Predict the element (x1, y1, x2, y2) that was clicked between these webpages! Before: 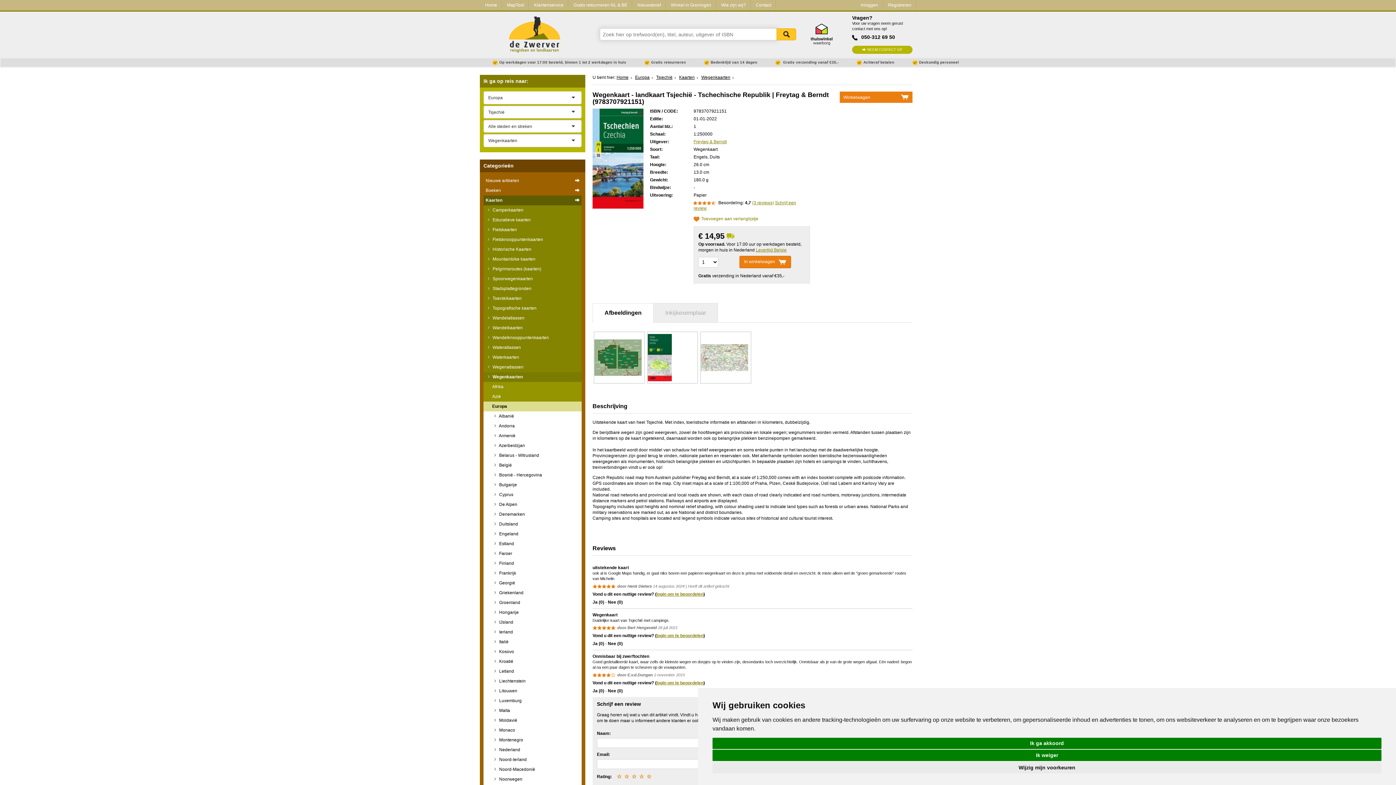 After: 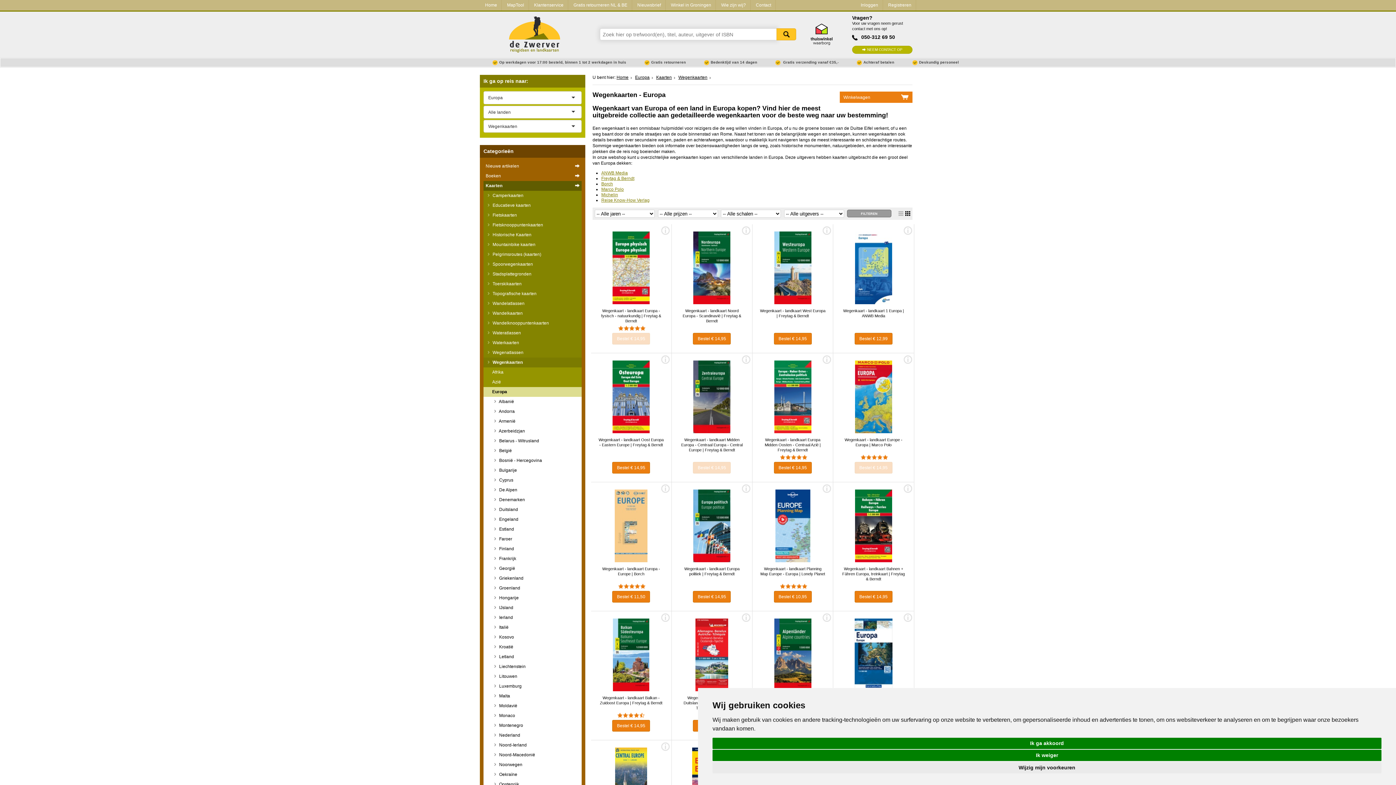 Action: bbox: (483, 401, 581, 411) label: Europa